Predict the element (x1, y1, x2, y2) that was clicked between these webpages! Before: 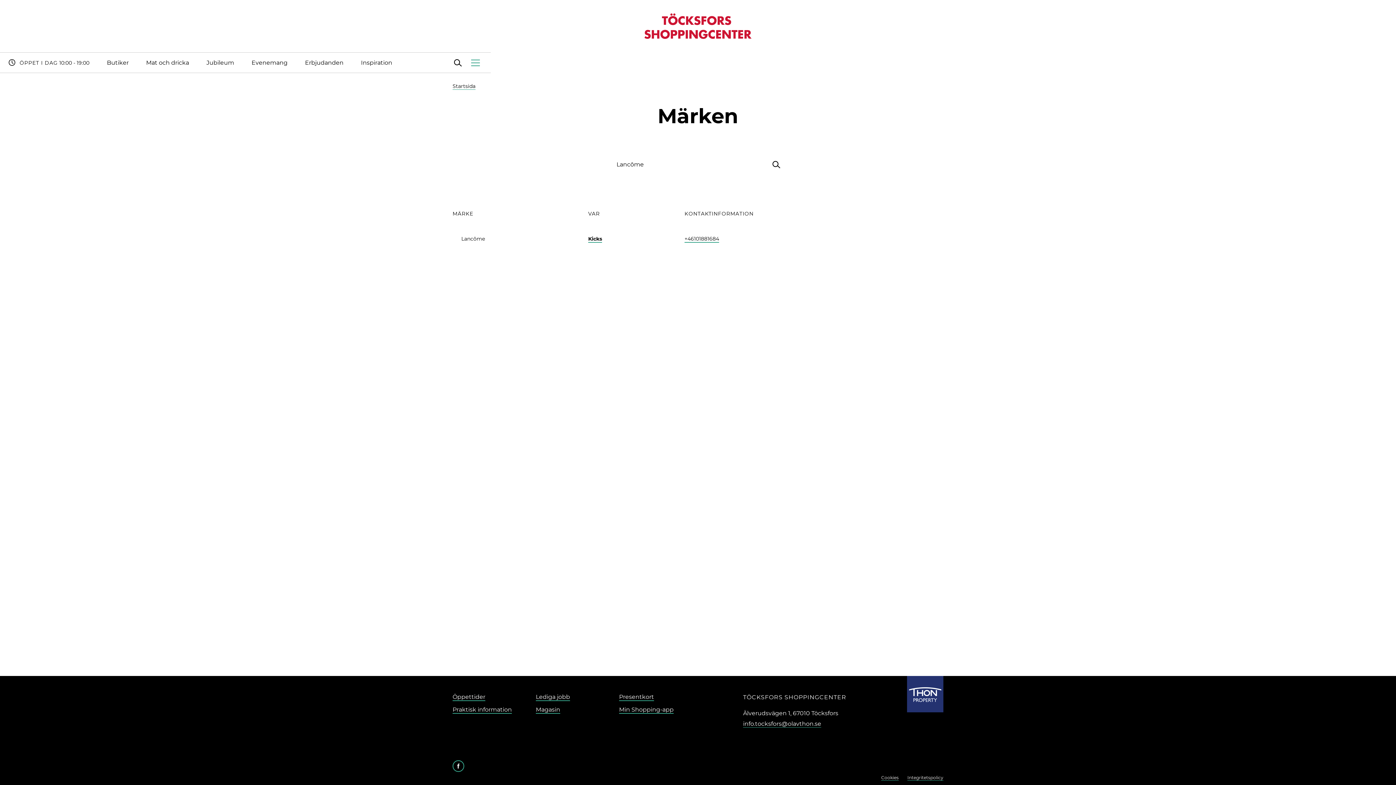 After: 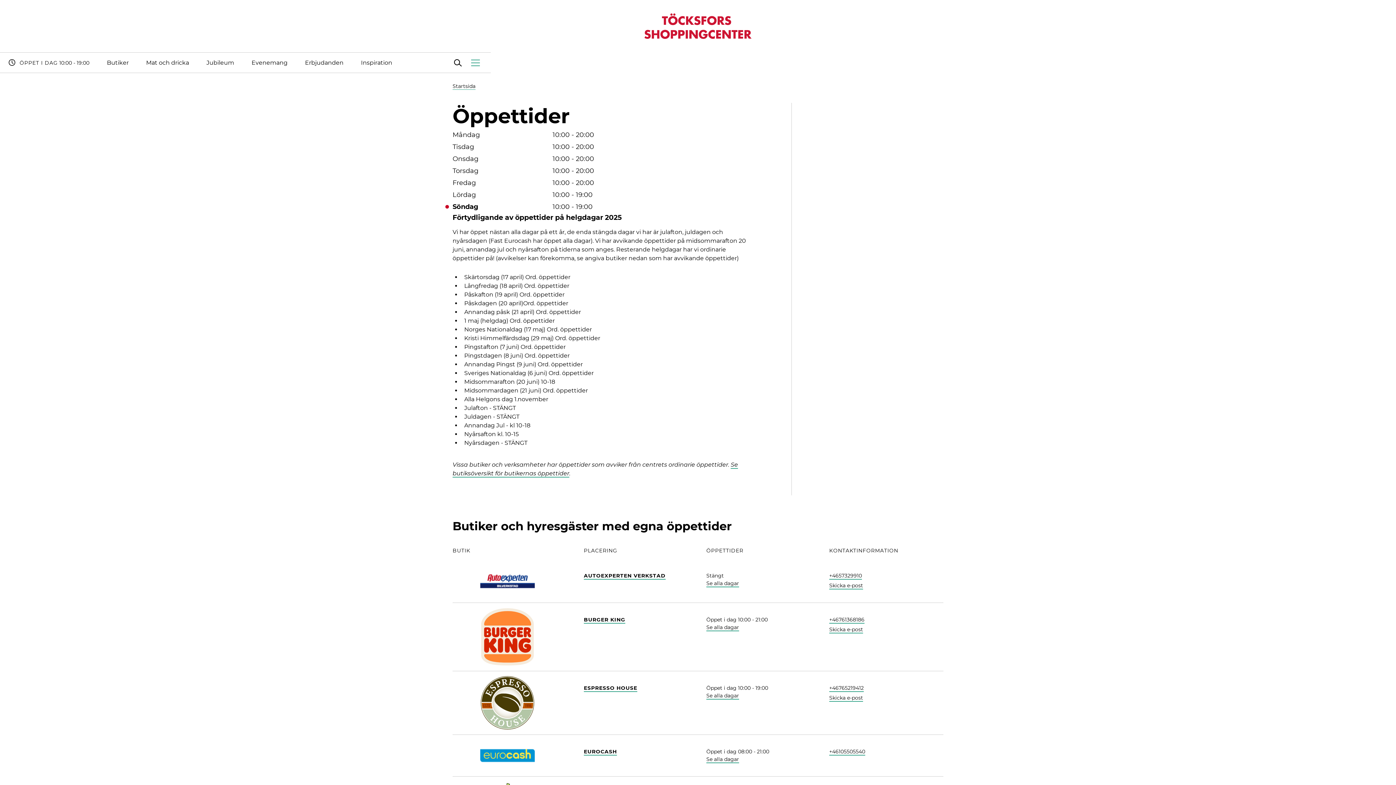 Action: label: Öppettider bbox: (452, 693, 485, 701)